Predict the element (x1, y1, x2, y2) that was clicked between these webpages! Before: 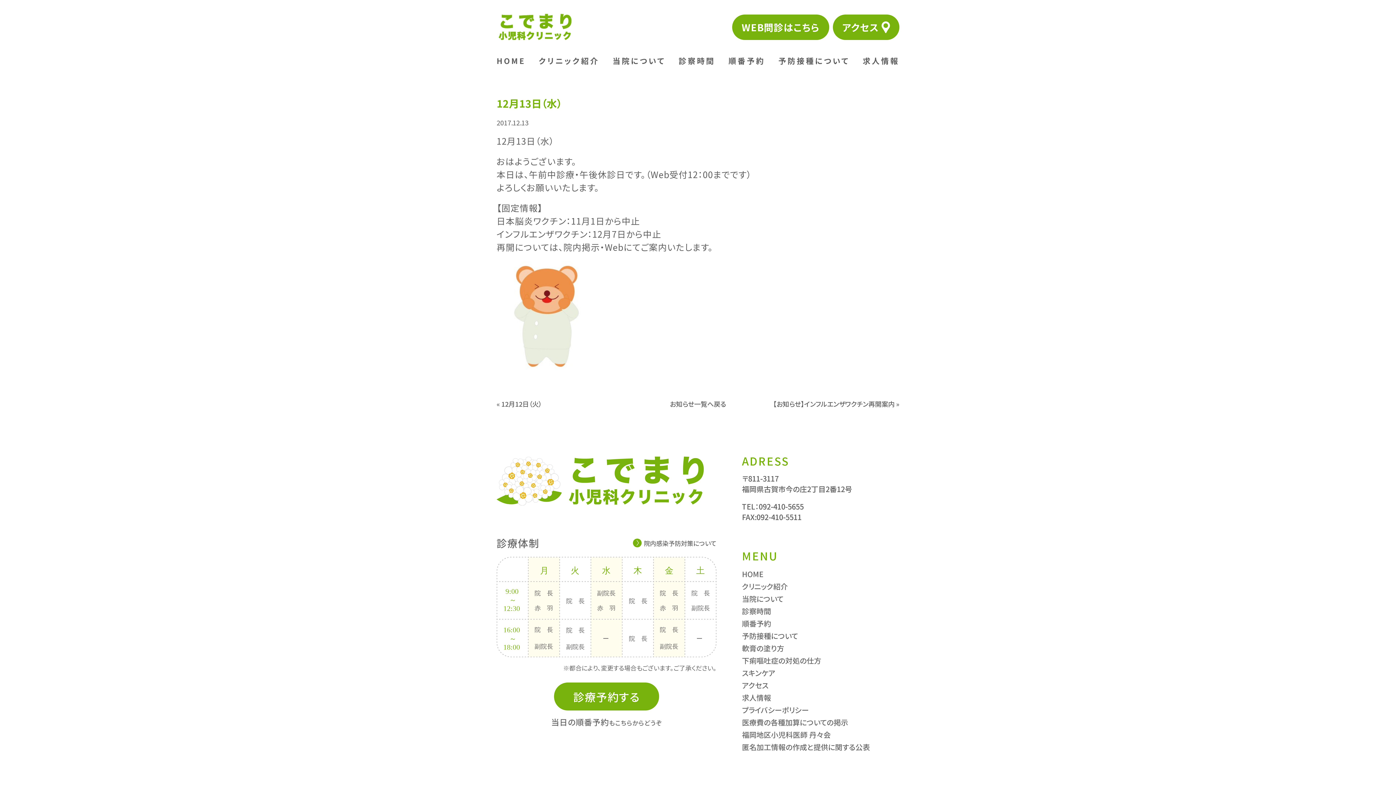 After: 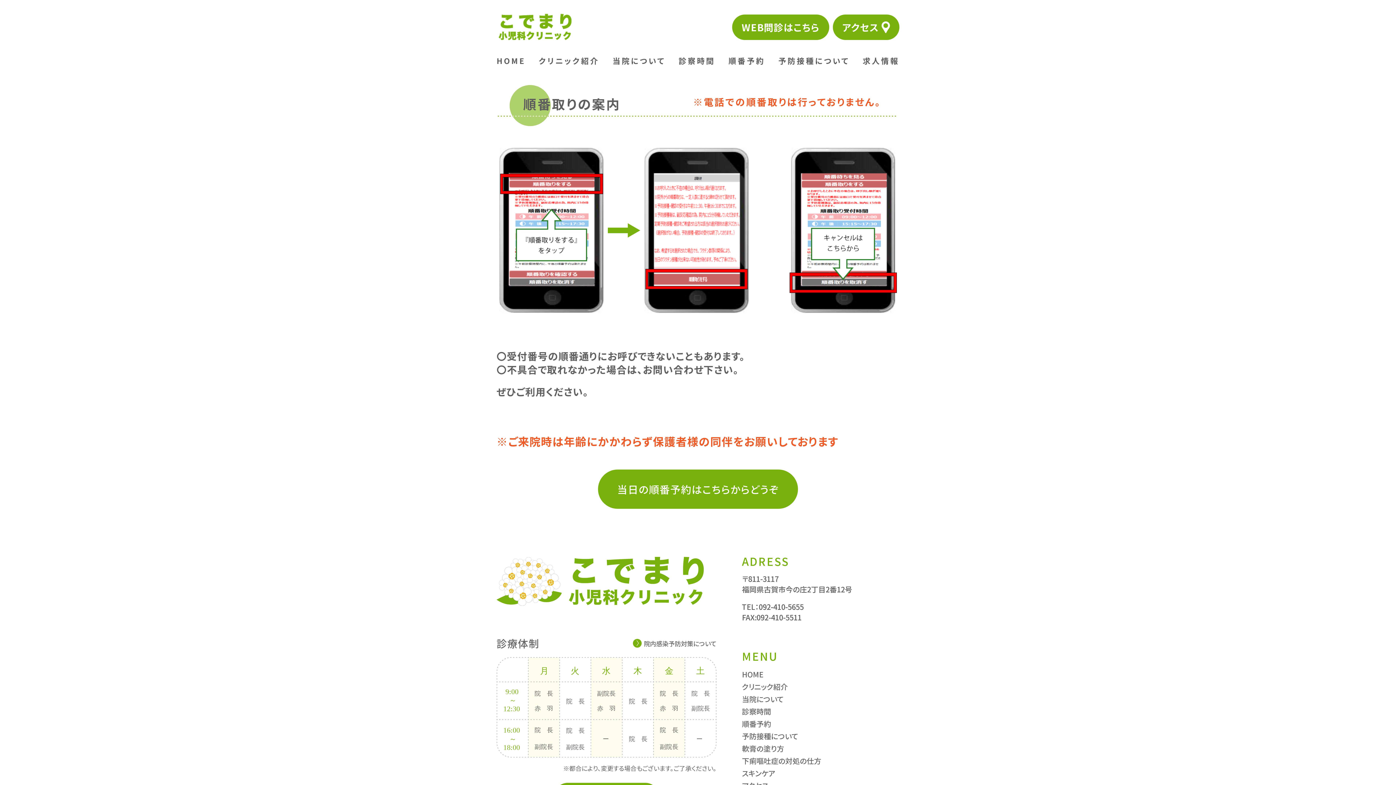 Action: bbox: (728, 55, 765, 66) label: 順番予約